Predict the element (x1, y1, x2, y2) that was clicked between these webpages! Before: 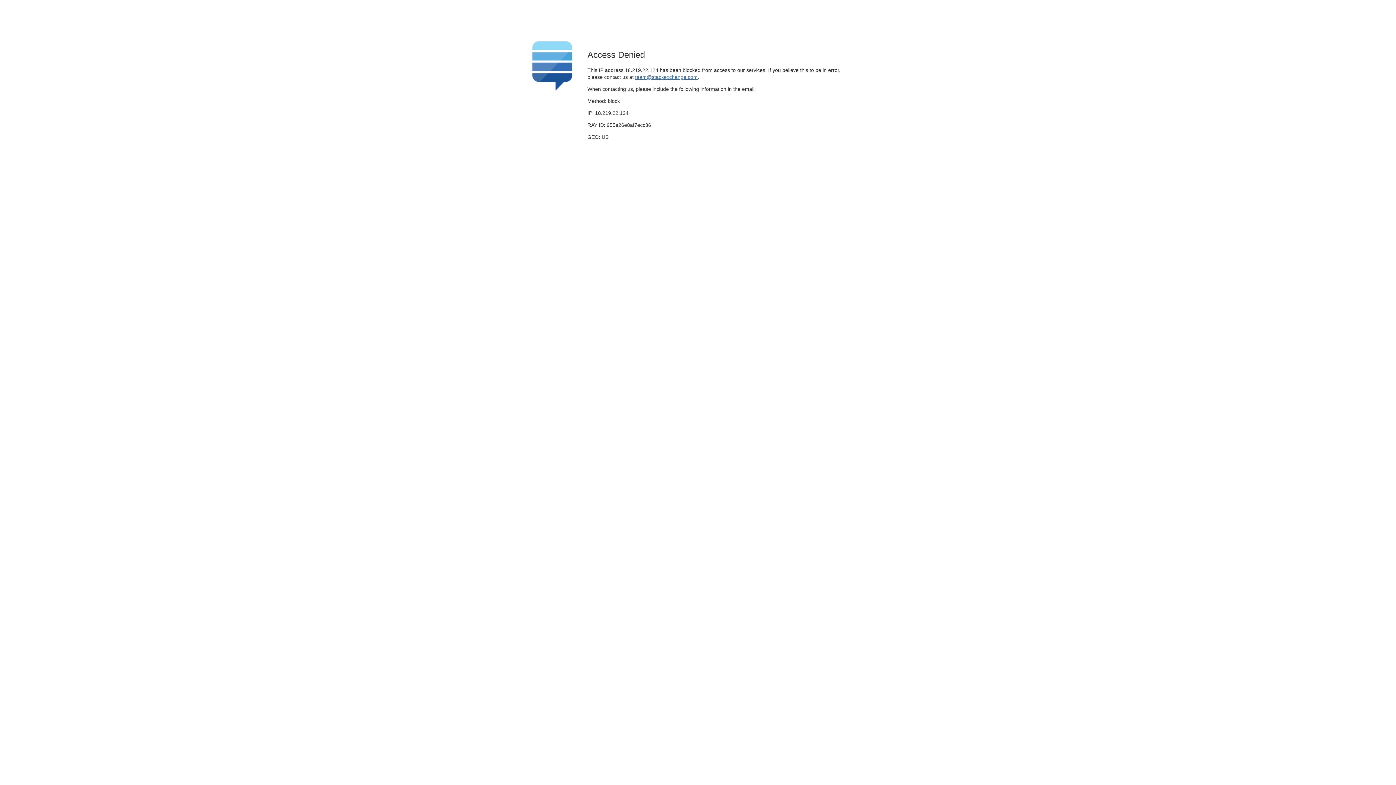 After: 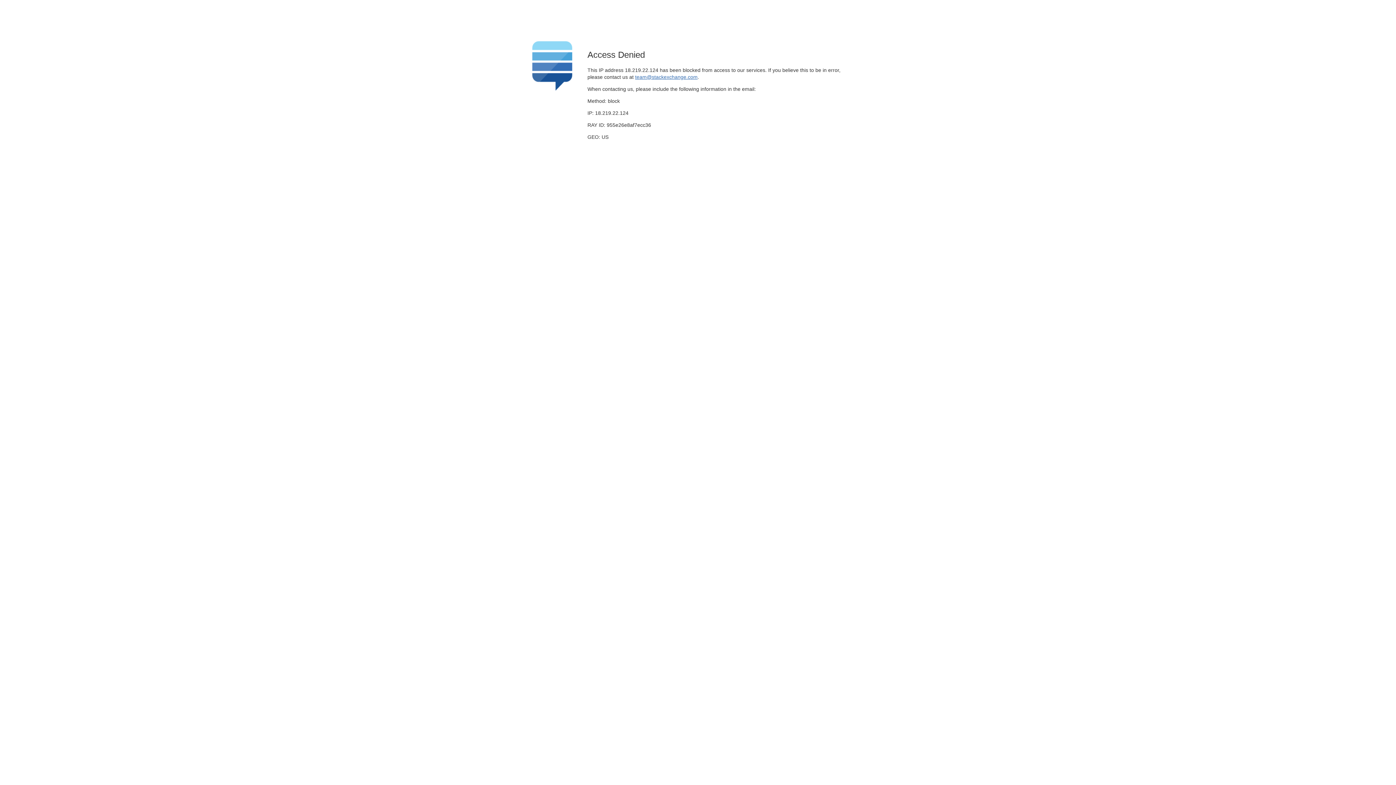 Action: bbox: (635, 74, 697, 79) label: team@stackexchange.com